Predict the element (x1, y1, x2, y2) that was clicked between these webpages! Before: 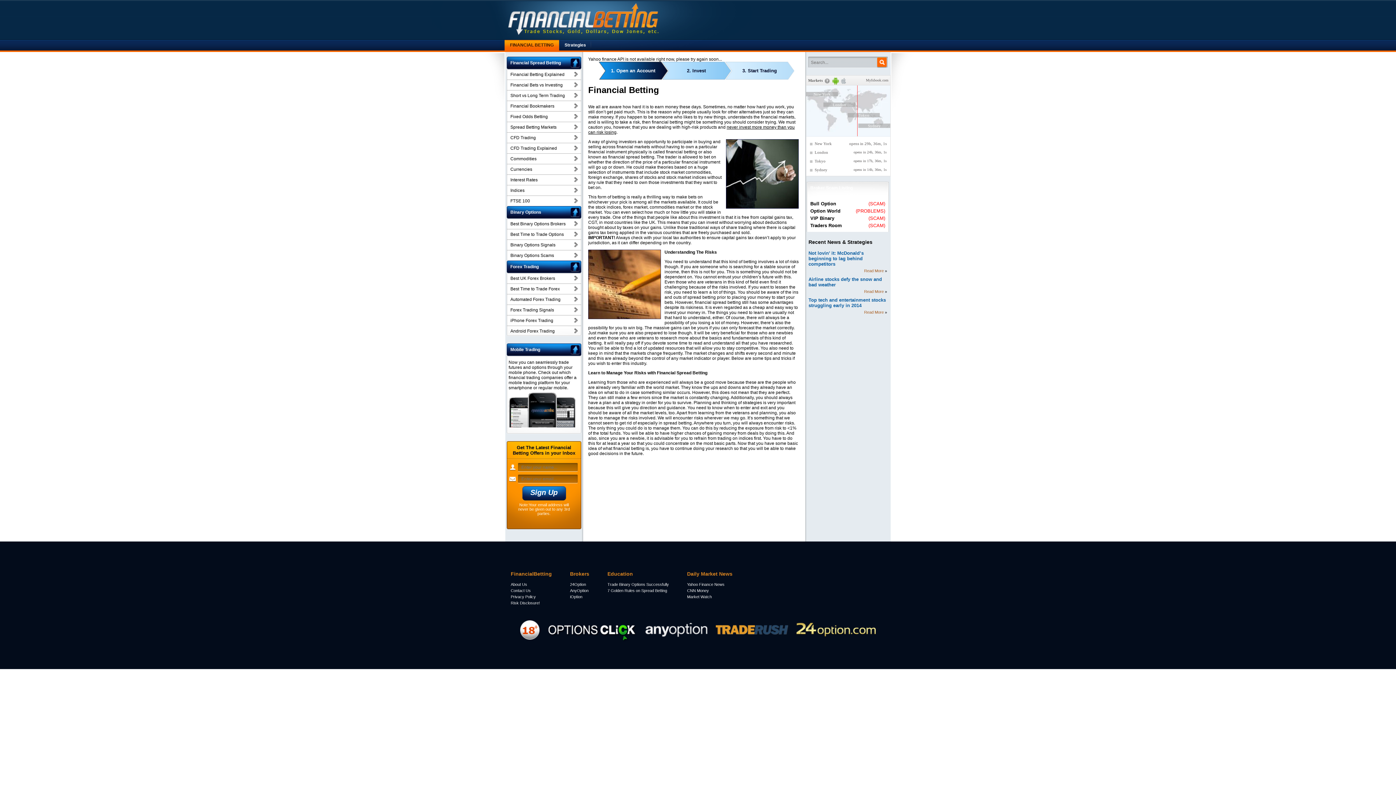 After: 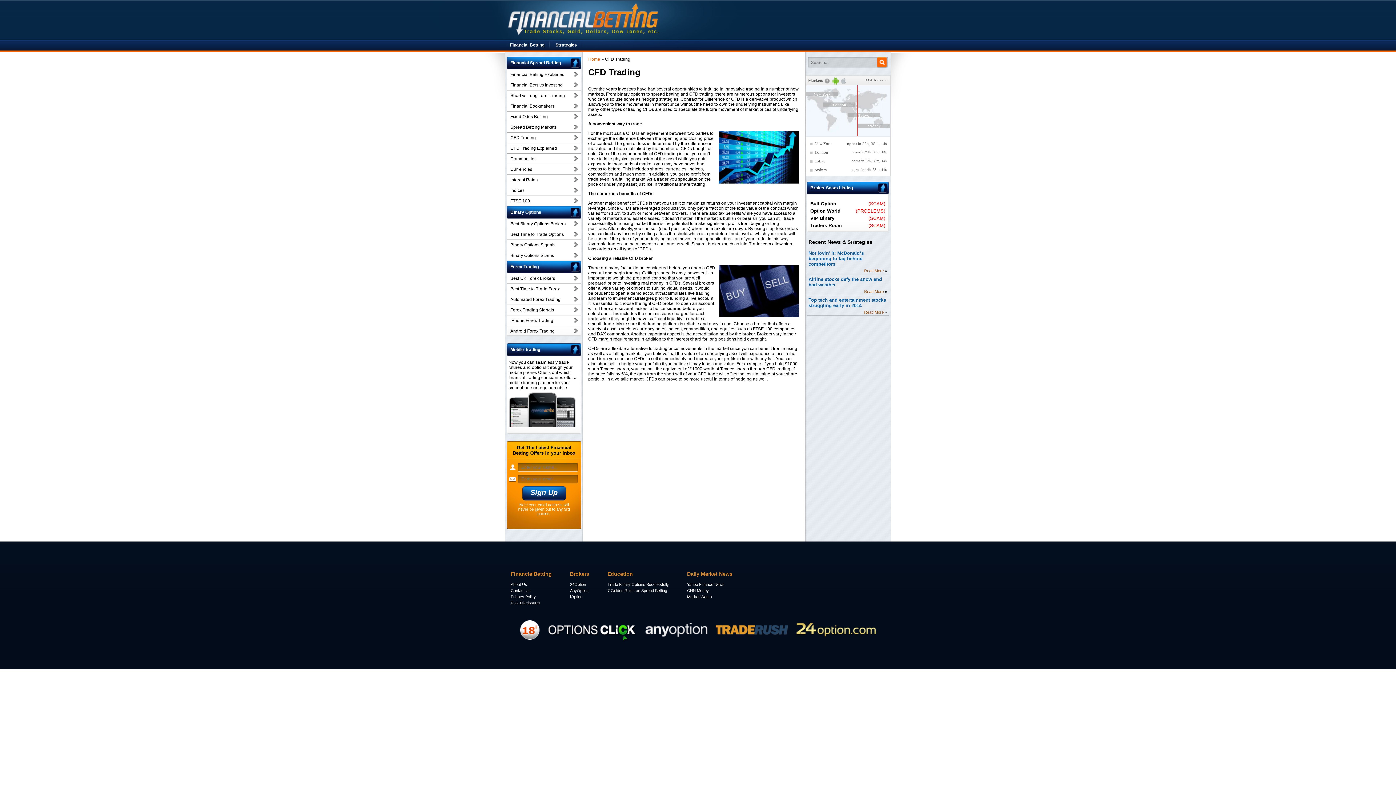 Action: bbox: (510, 135, 577, 140) label: CFD Trading